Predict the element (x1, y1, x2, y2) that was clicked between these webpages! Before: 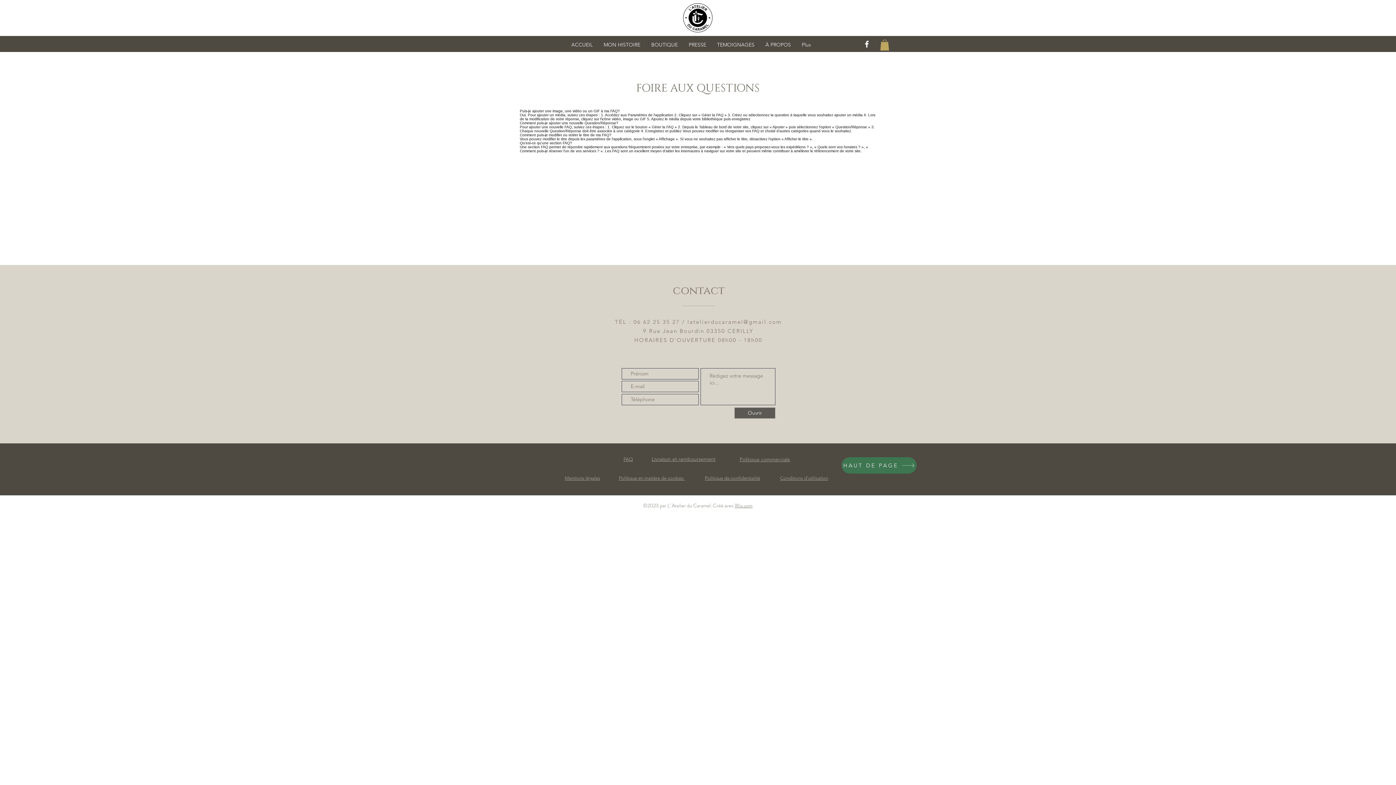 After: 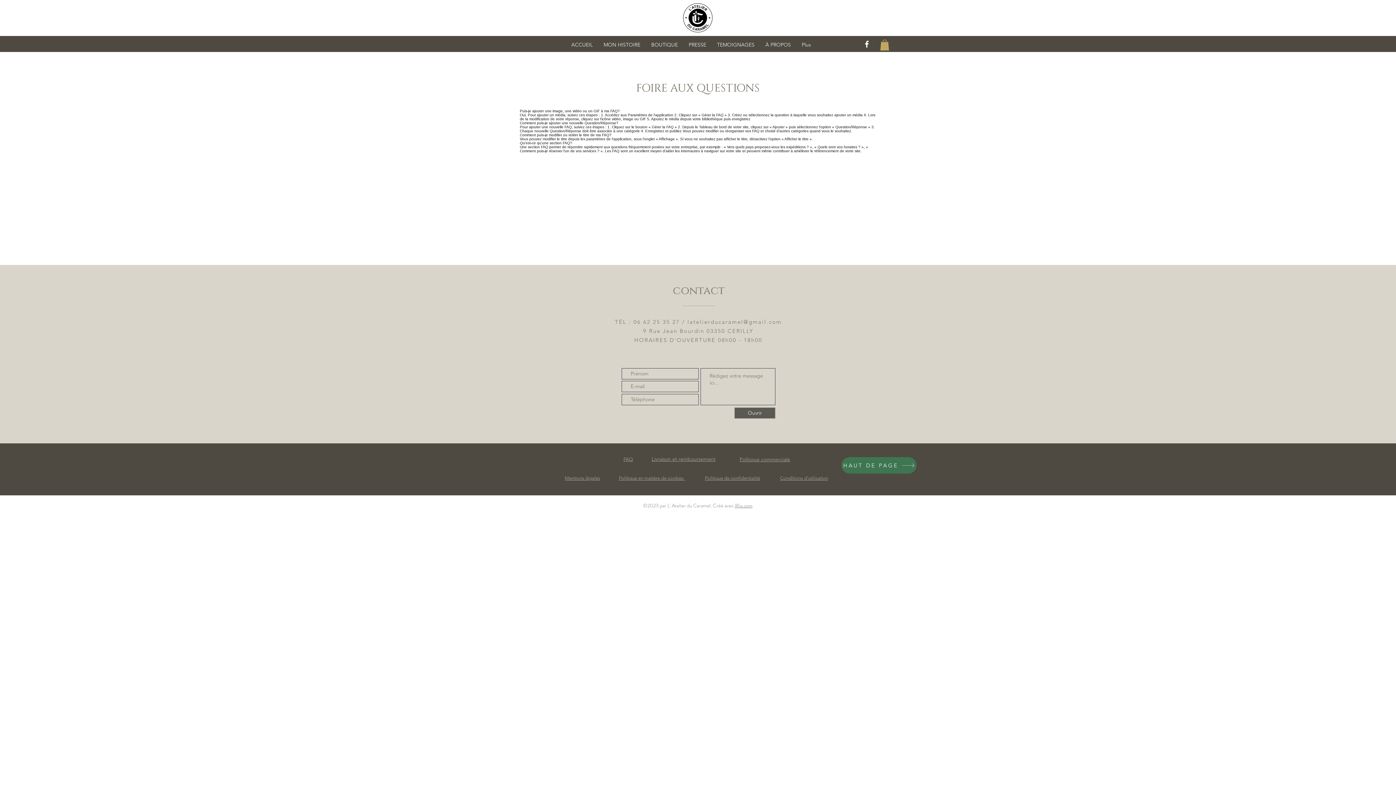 Action: bbox: (880, 39, 889, 50)